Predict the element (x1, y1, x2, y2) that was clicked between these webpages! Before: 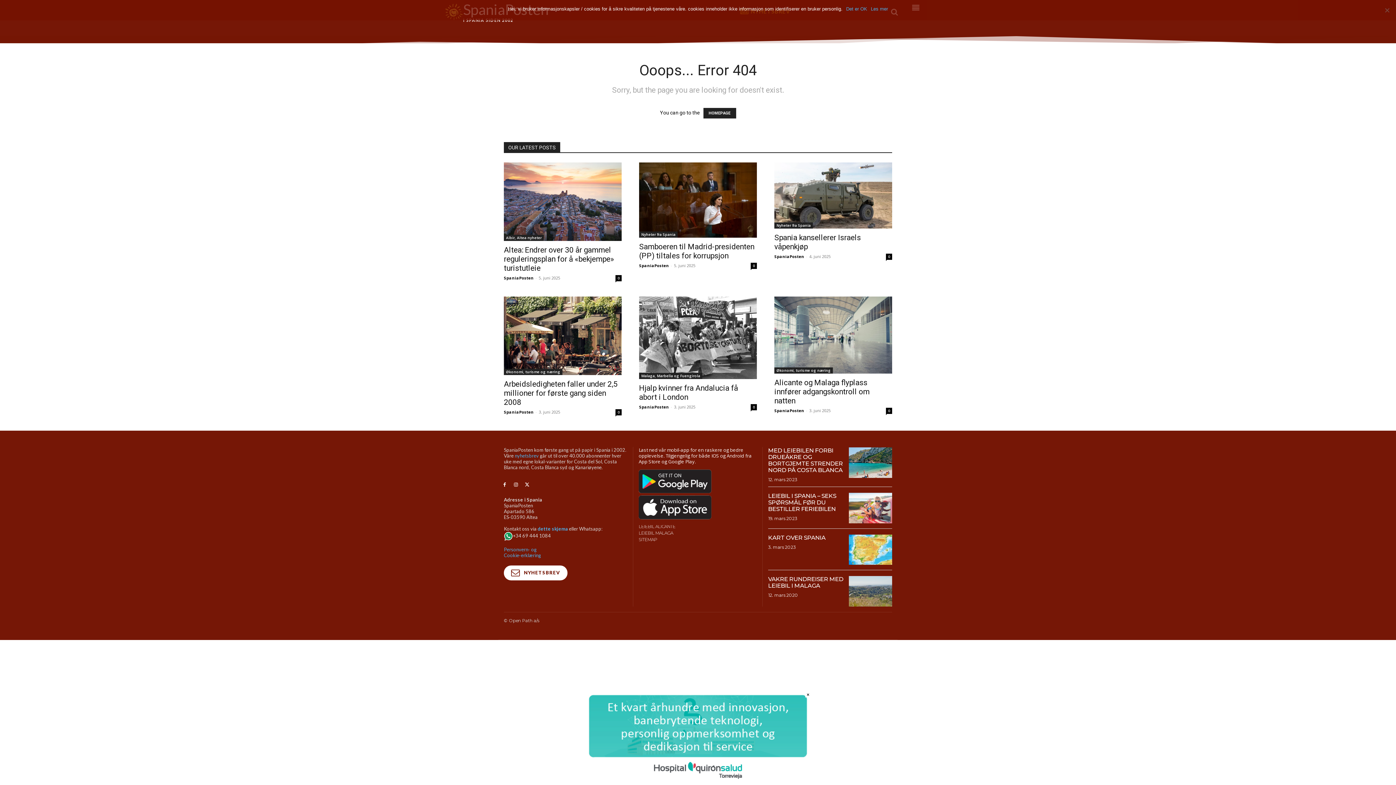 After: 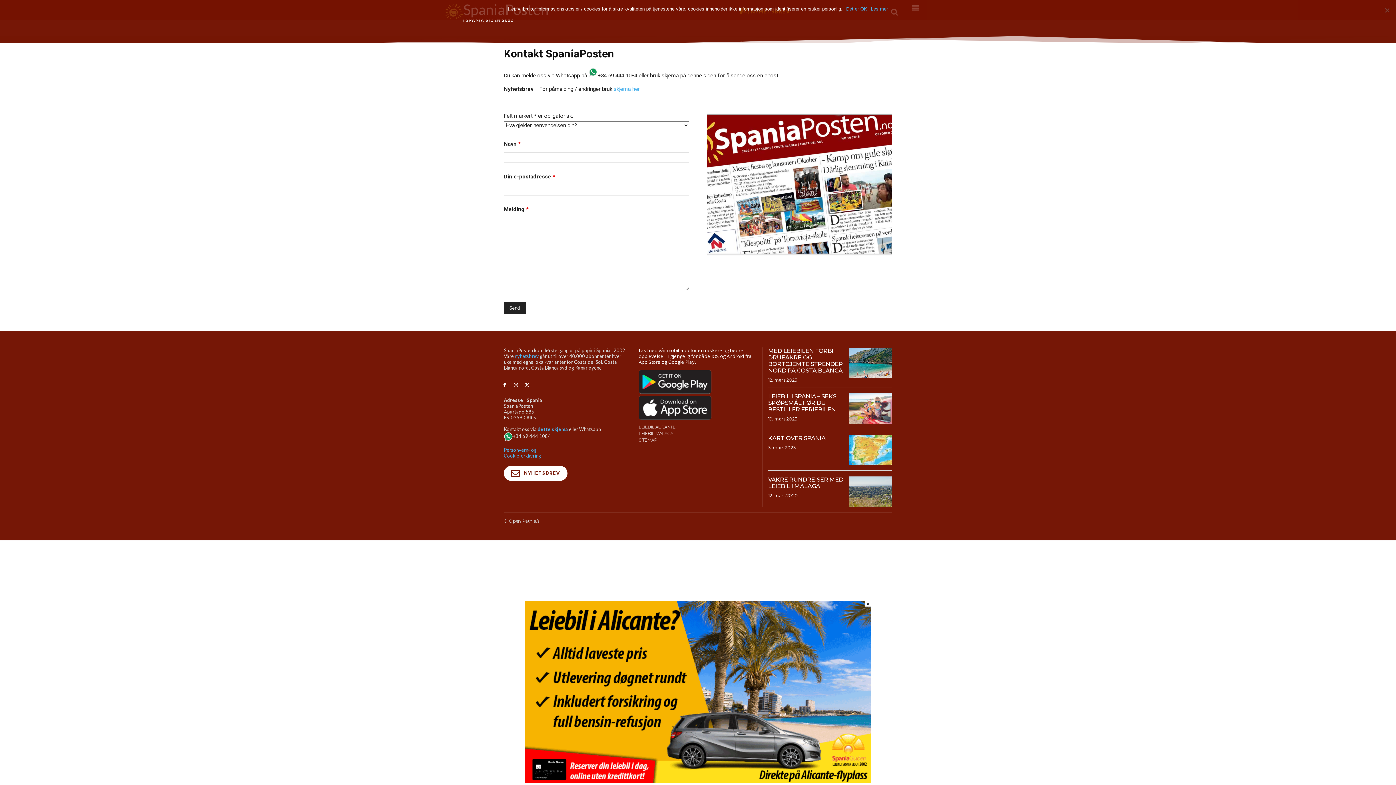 Action: bbox: (537, 526, 568, 531) label: dette skjema